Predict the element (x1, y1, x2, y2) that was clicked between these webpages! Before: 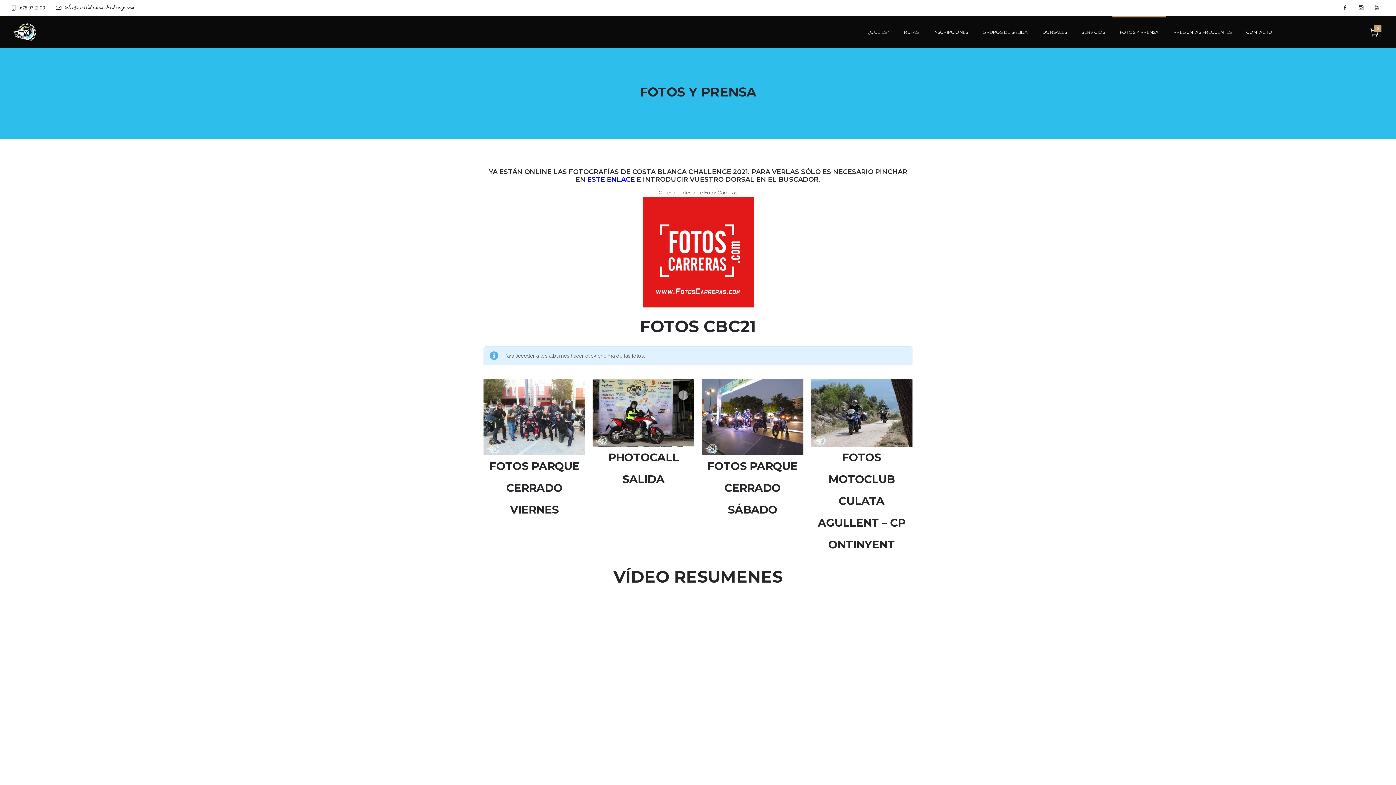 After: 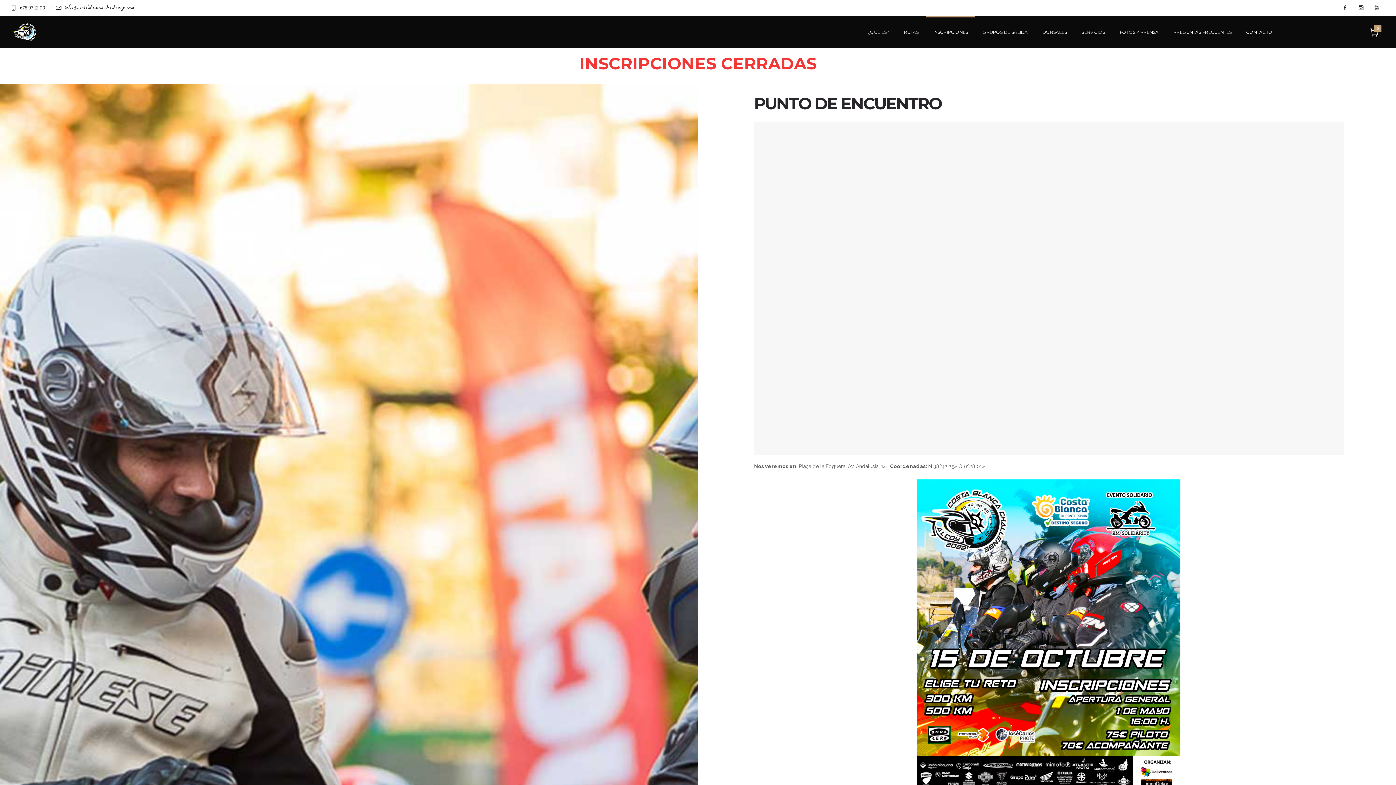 Action: label: INSCRIPCIONES bbox: (926, 23, 975, 41)